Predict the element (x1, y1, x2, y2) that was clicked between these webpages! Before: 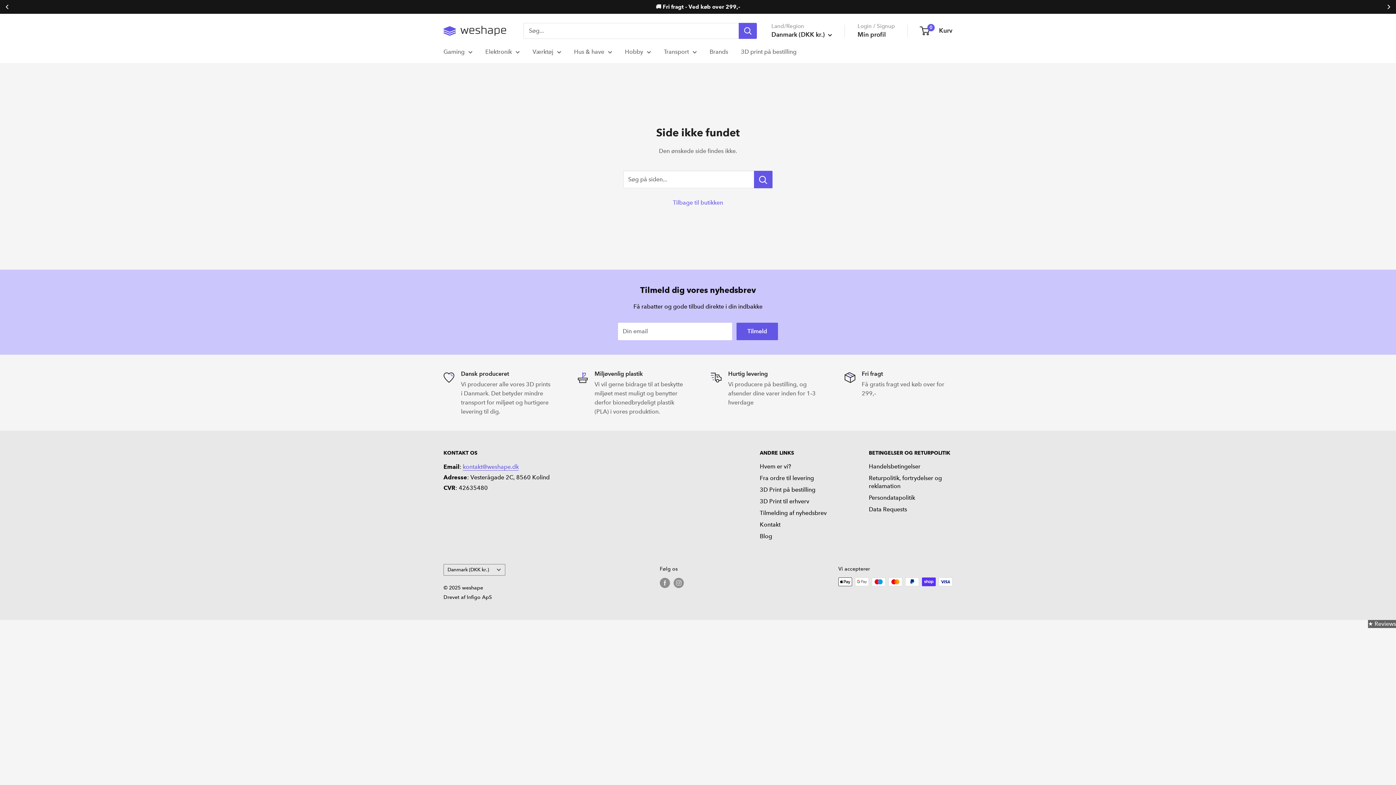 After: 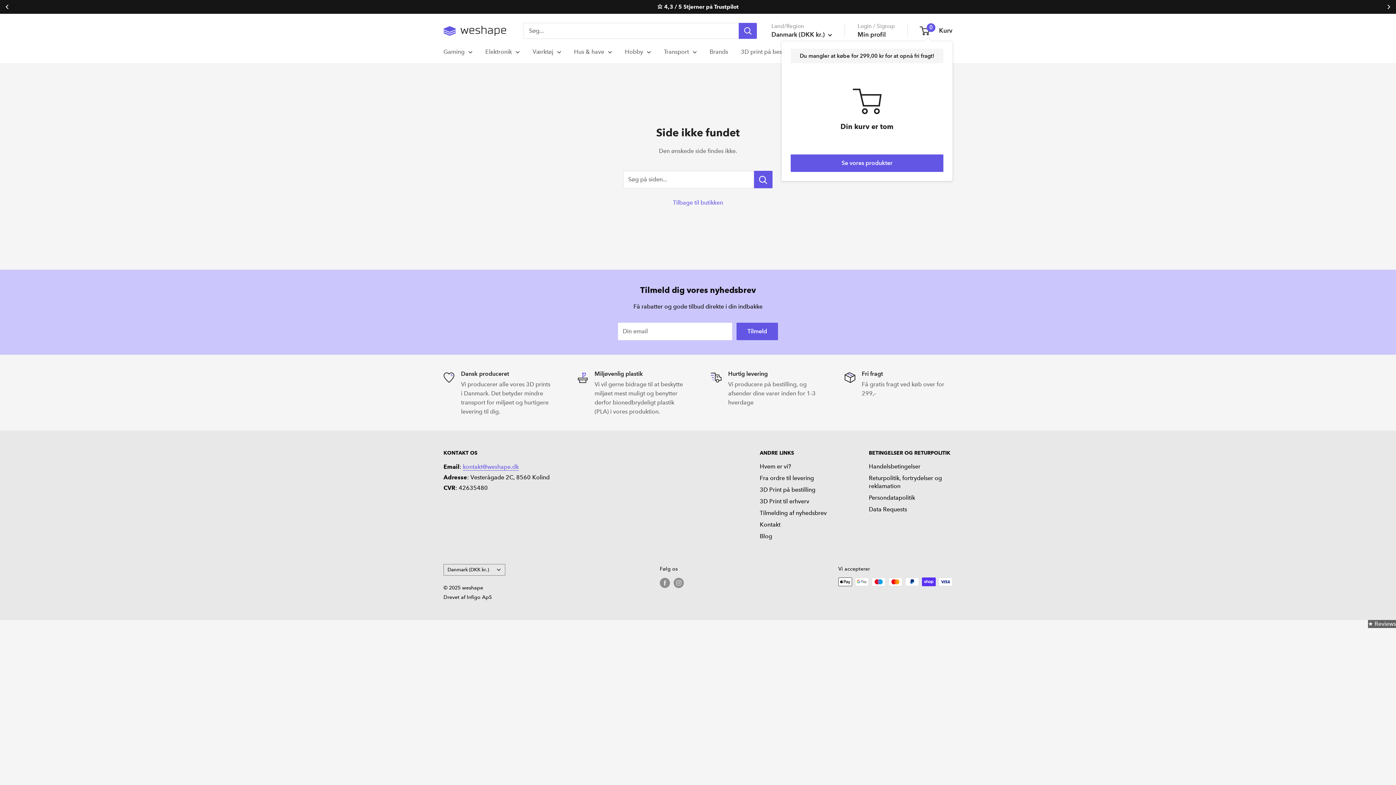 Action: bbox: (920, 25, 952, 36) label: 0
 Kurv